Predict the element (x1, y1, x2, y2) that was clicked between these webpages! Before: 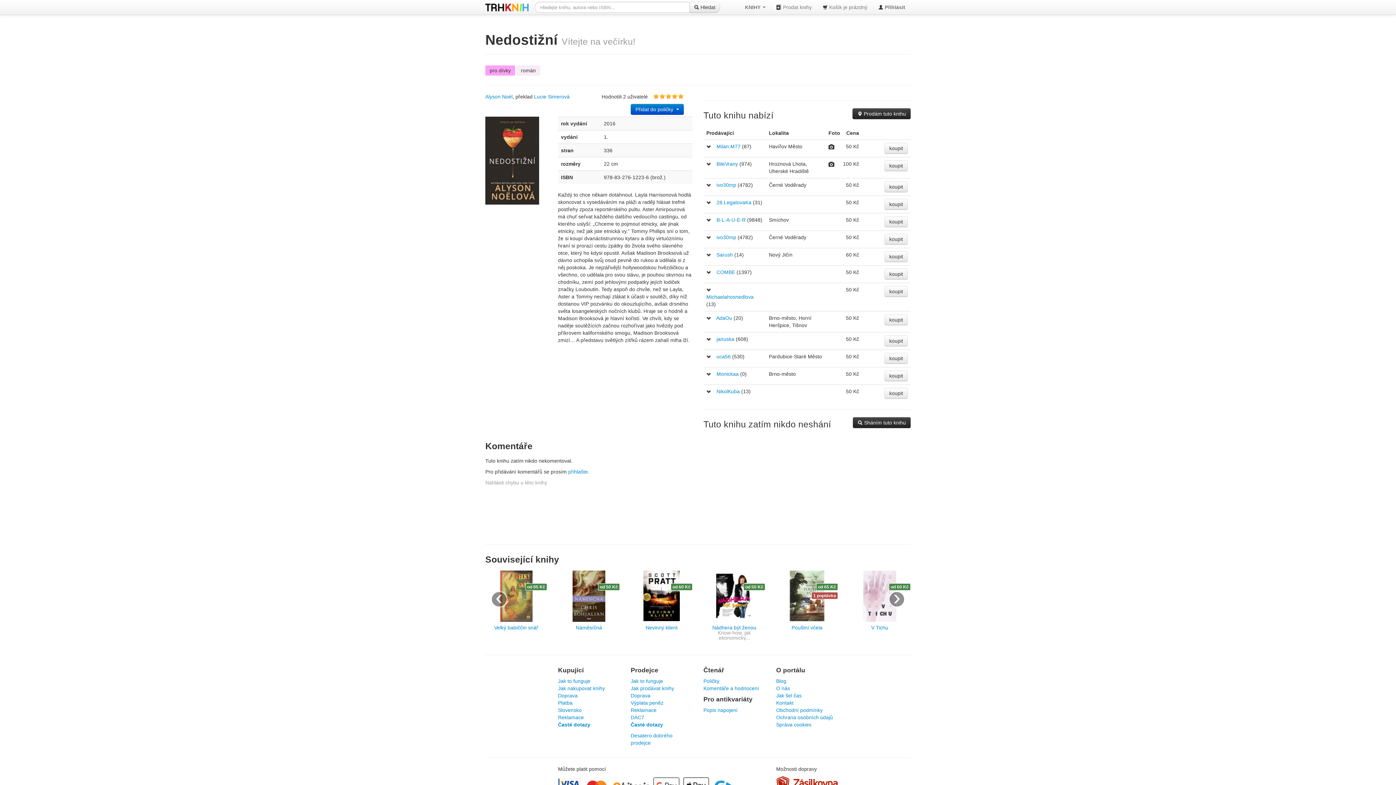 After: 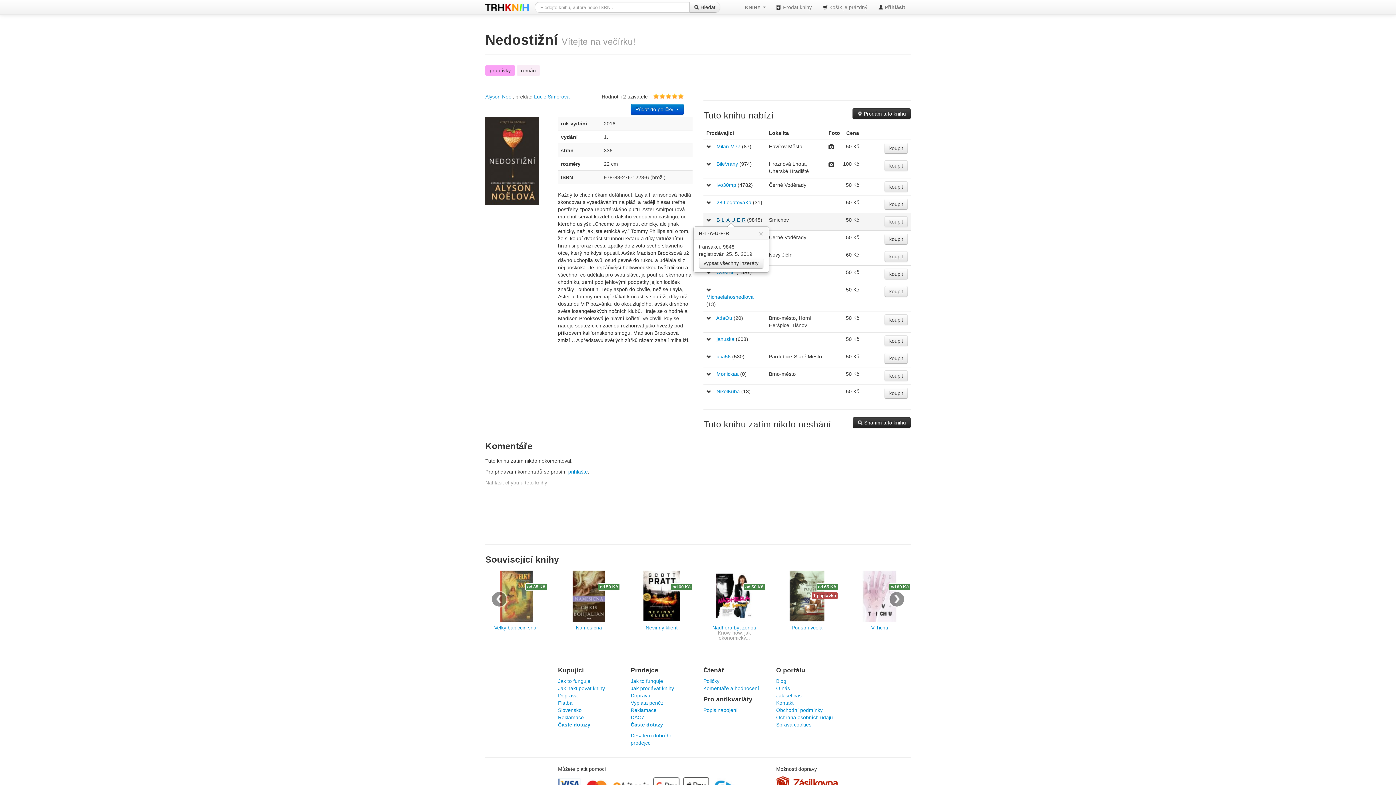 Action: bbox: (716, 216, 745, 222) label: B-L-A-U-E-R